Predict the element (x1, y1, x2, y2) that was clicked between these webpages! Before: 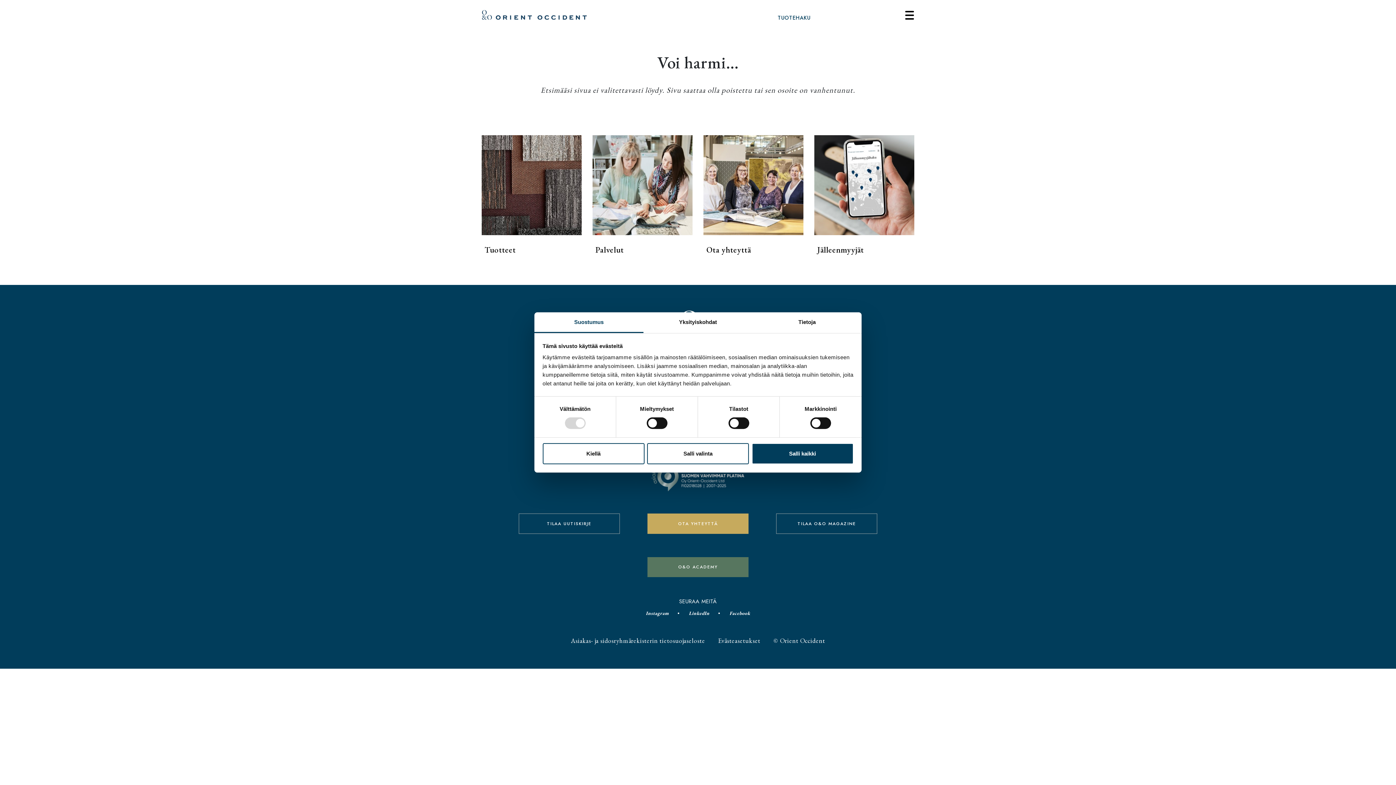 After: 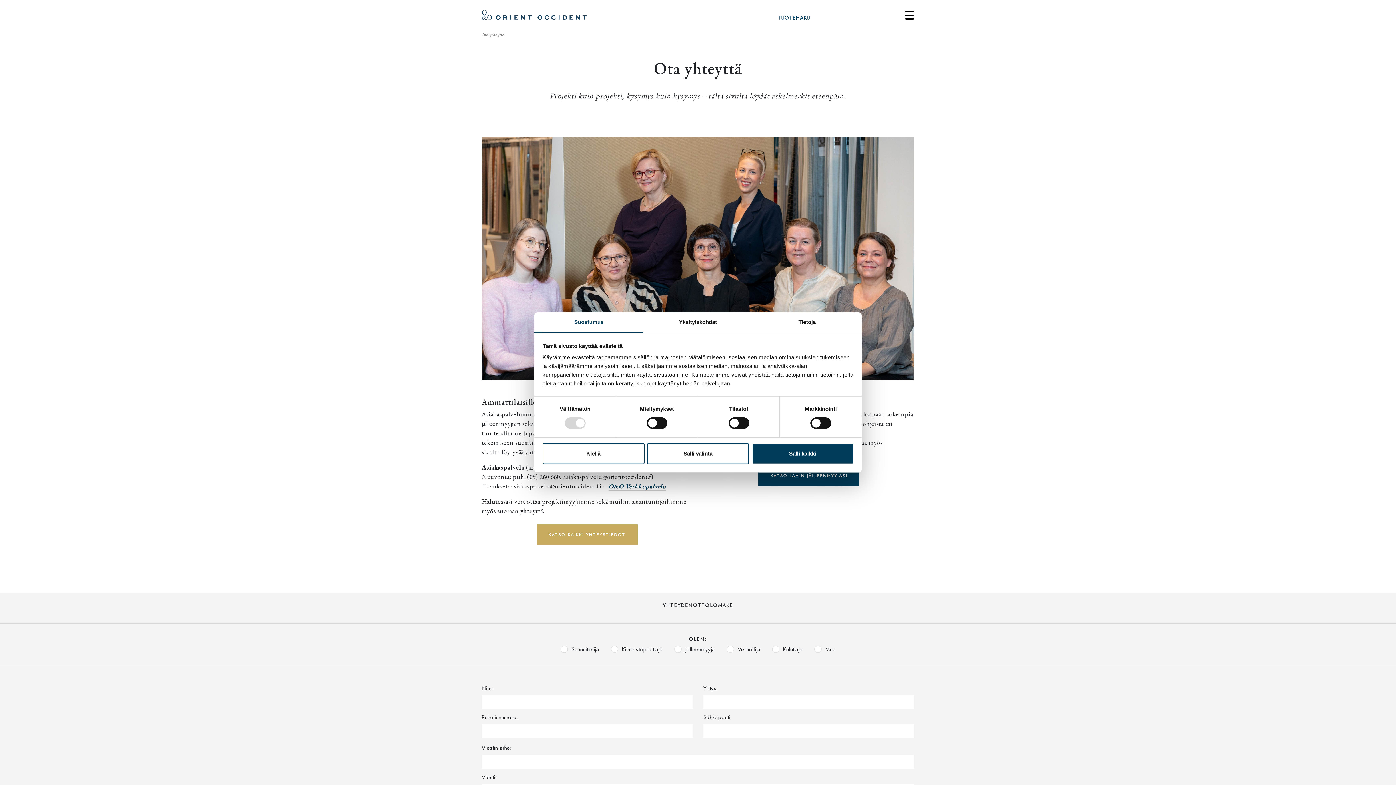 Action: label: Ota yhteyttä bbox: (703, 135, 803, 263)